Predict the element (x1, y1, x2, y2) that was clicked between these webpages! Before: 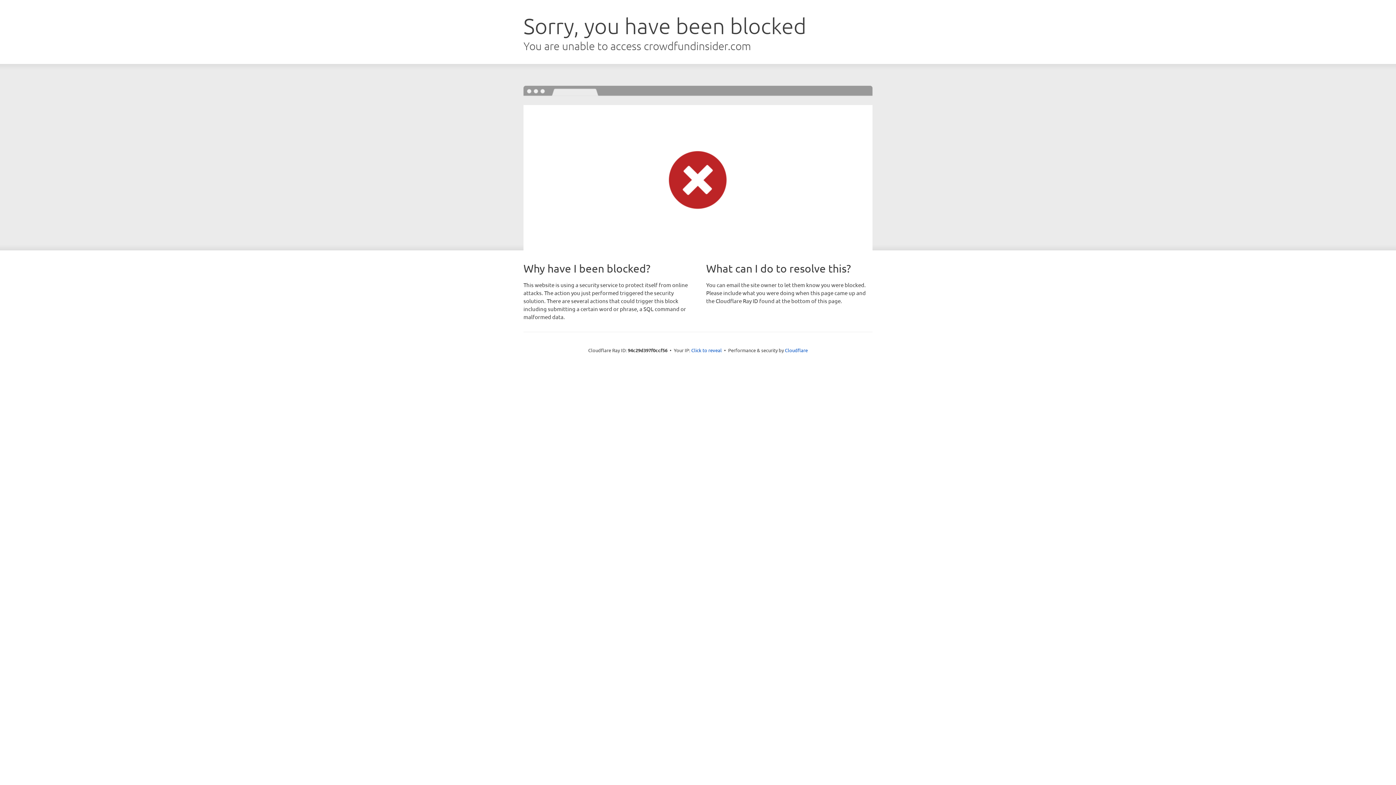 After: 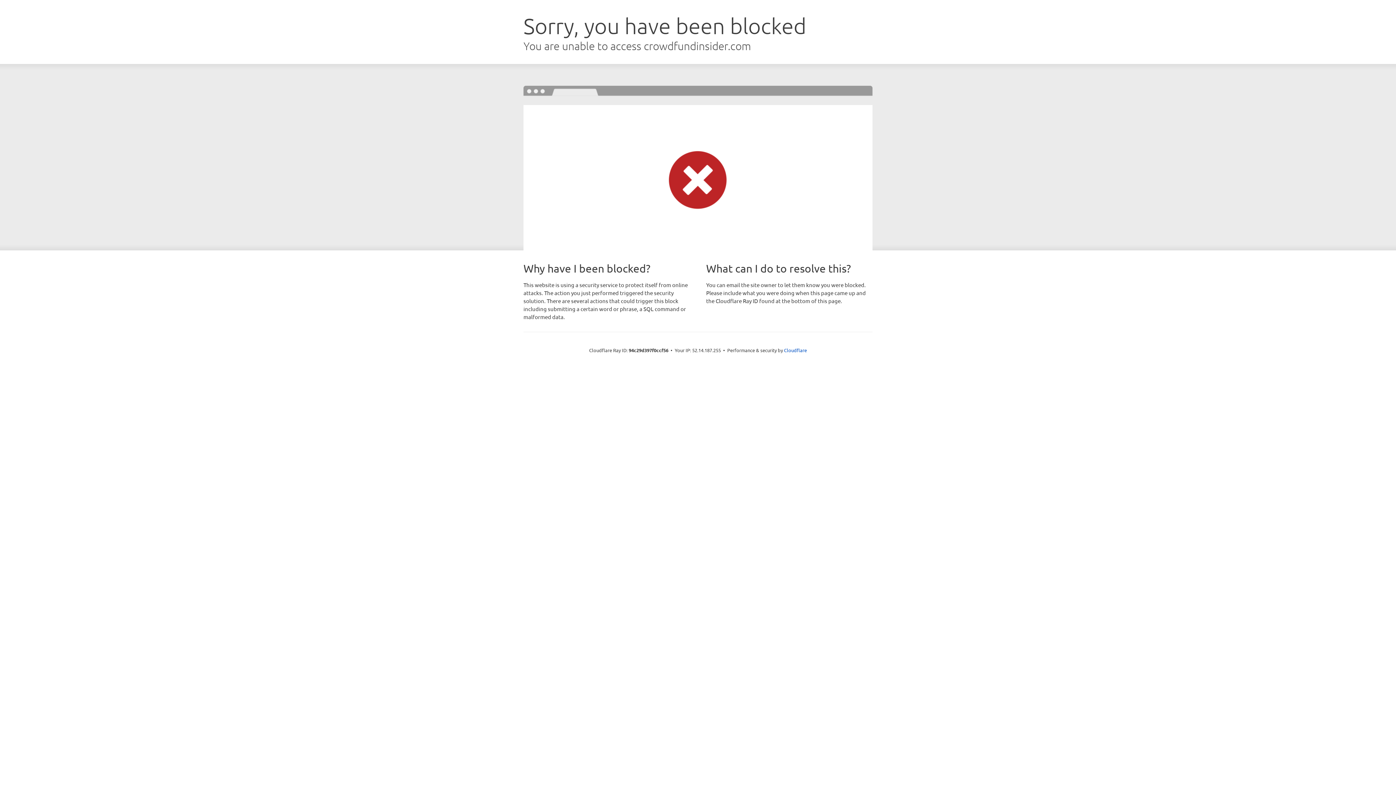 Action: bbox: (691, 346, 722, 353) label: Click to reveal